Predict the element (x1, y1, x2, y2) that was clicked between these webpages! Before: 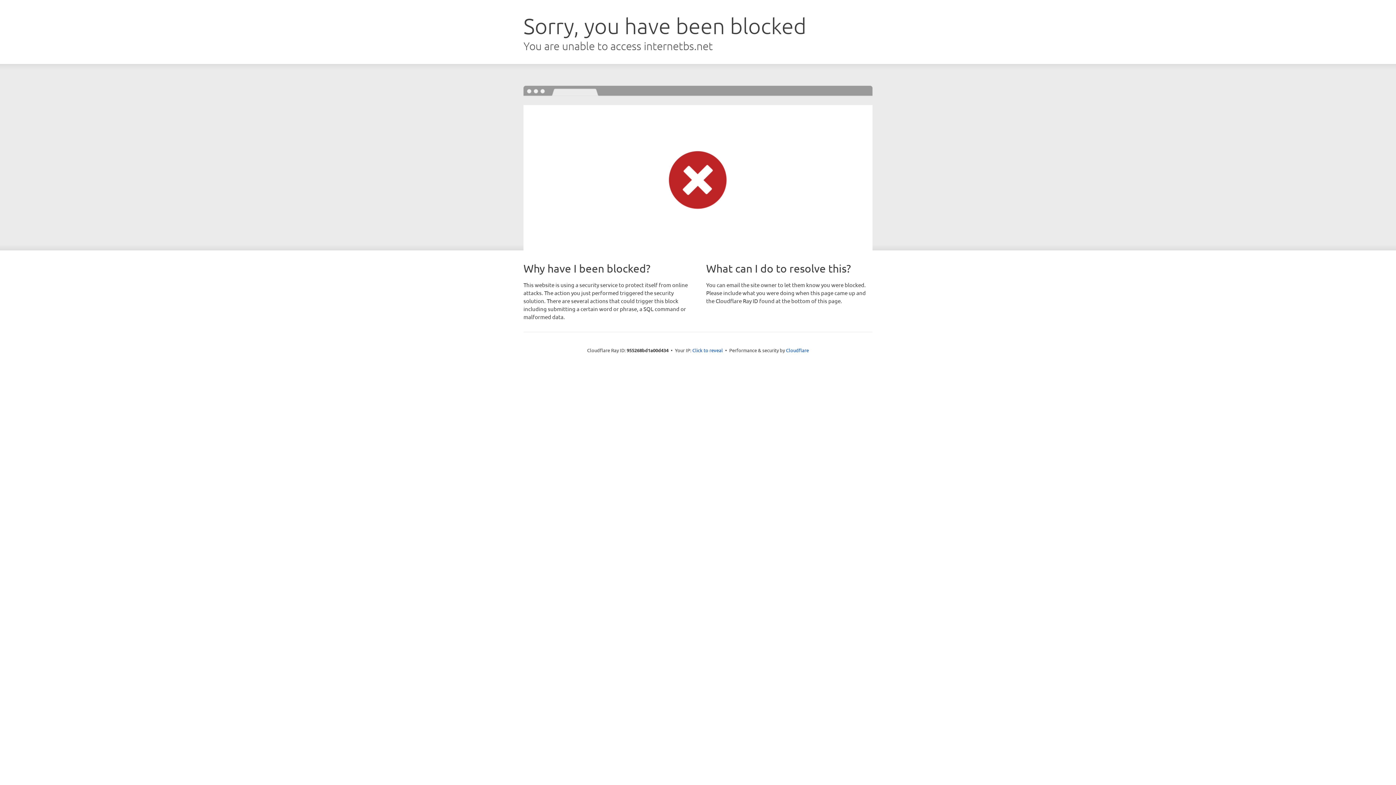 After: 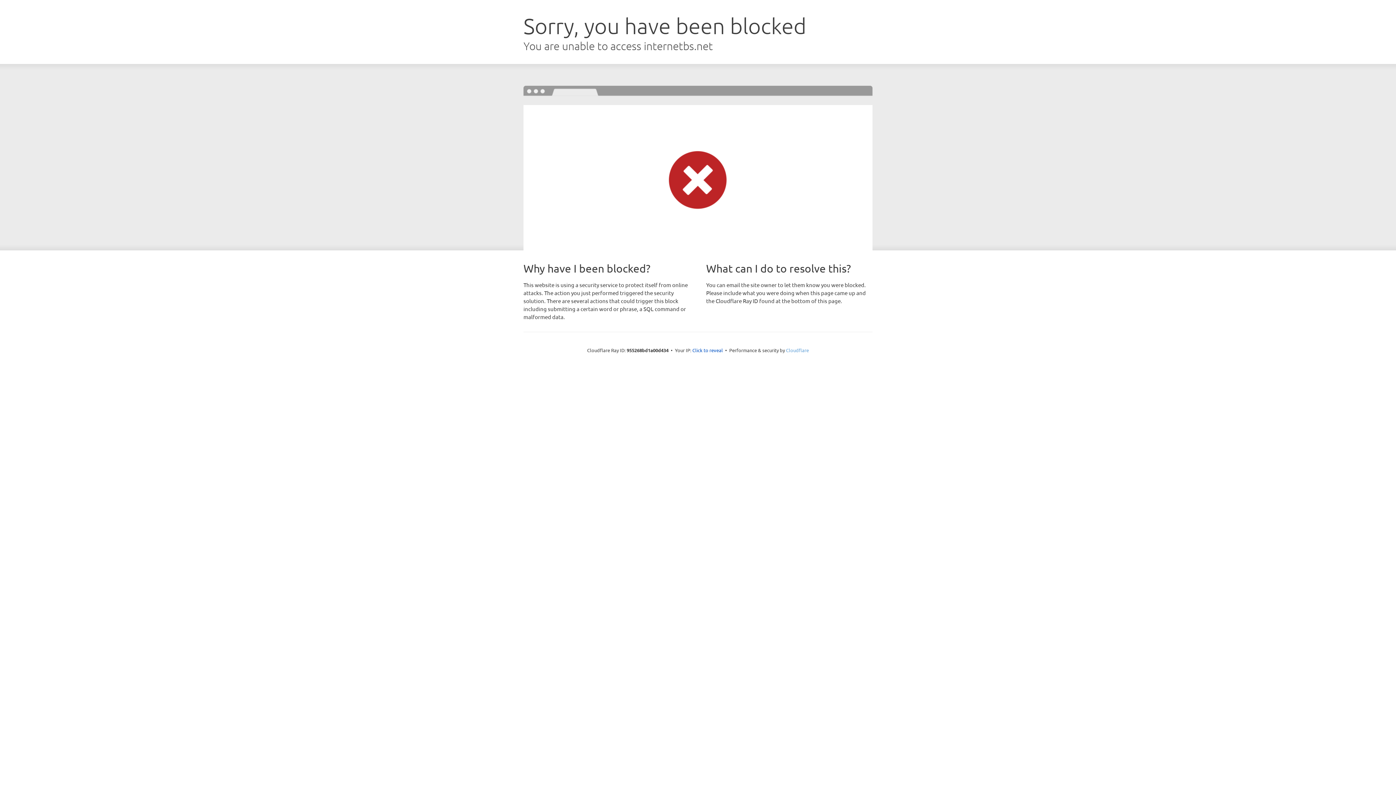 Action: bbox: (786, 347, 809, 353) label: Cloudflare